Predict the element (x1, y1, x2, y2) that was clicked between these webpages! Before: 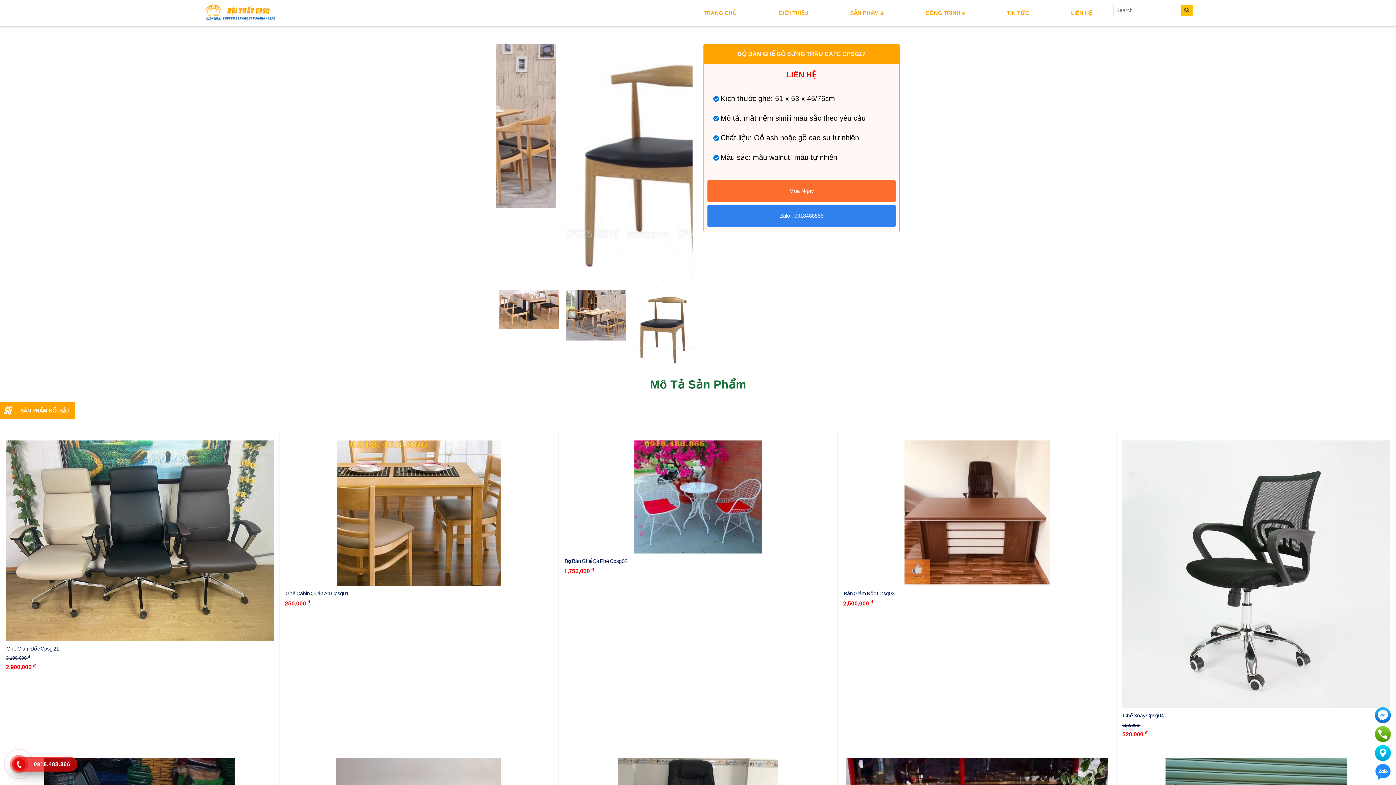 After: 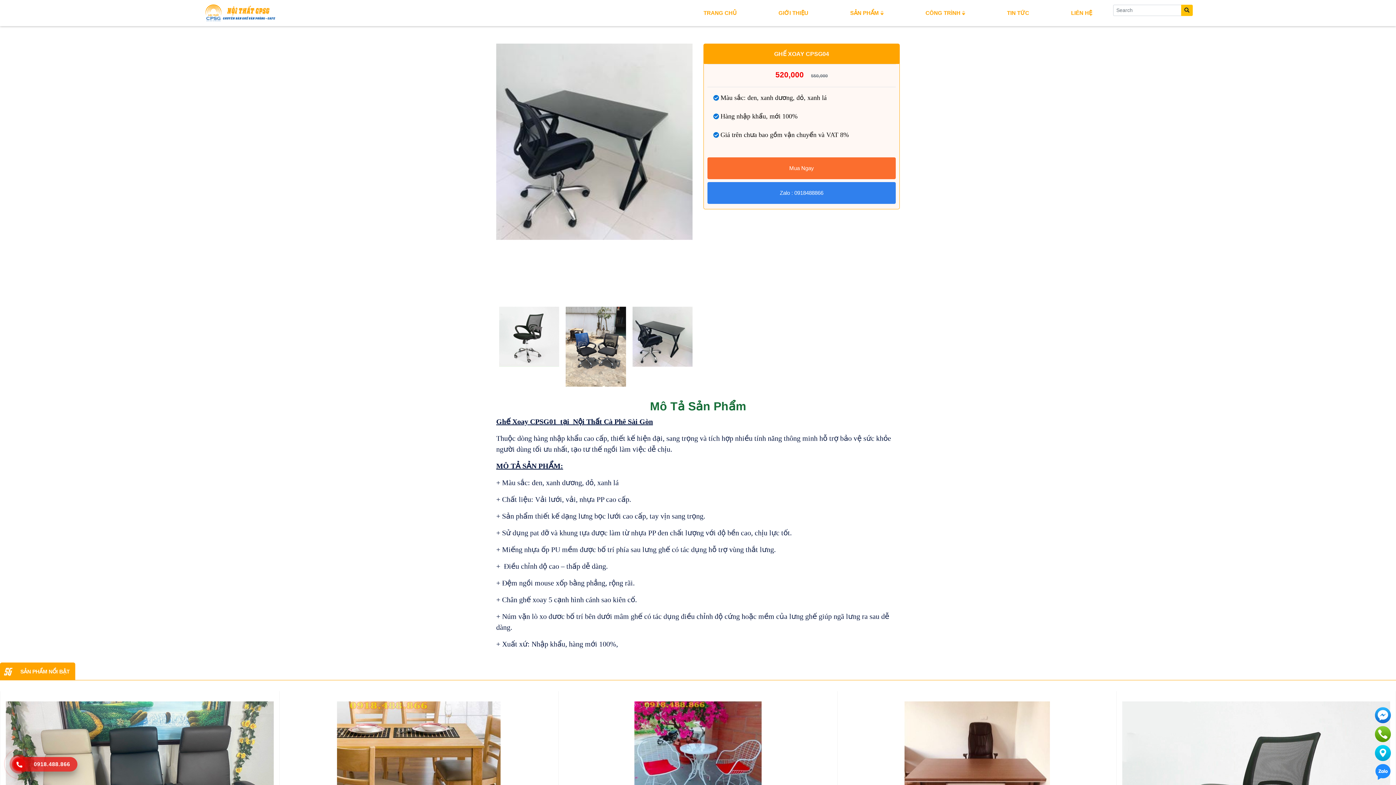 Action: bbox: (1122, 437, 1390, 739) label: Ghế Xoay Cpsg04

550,000 đ

520,000 đ